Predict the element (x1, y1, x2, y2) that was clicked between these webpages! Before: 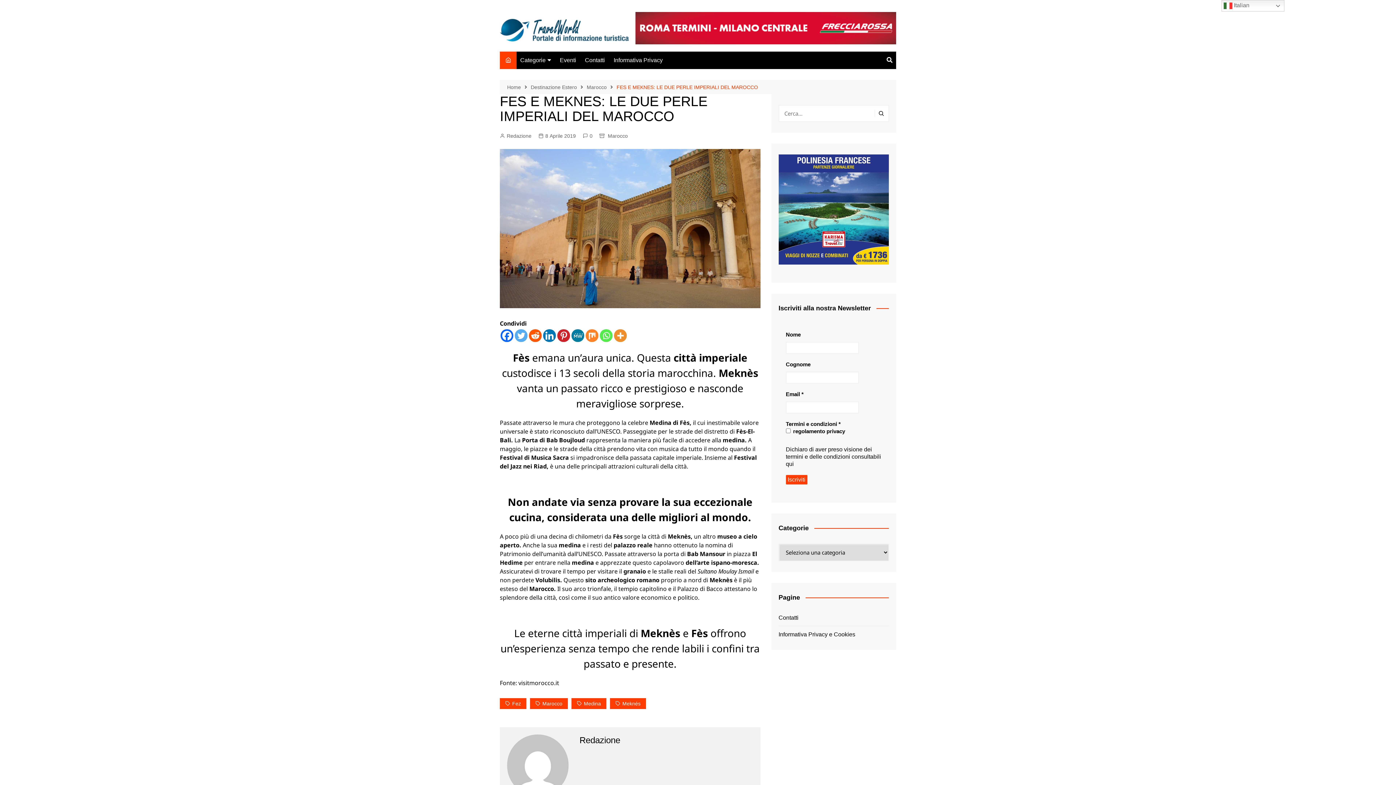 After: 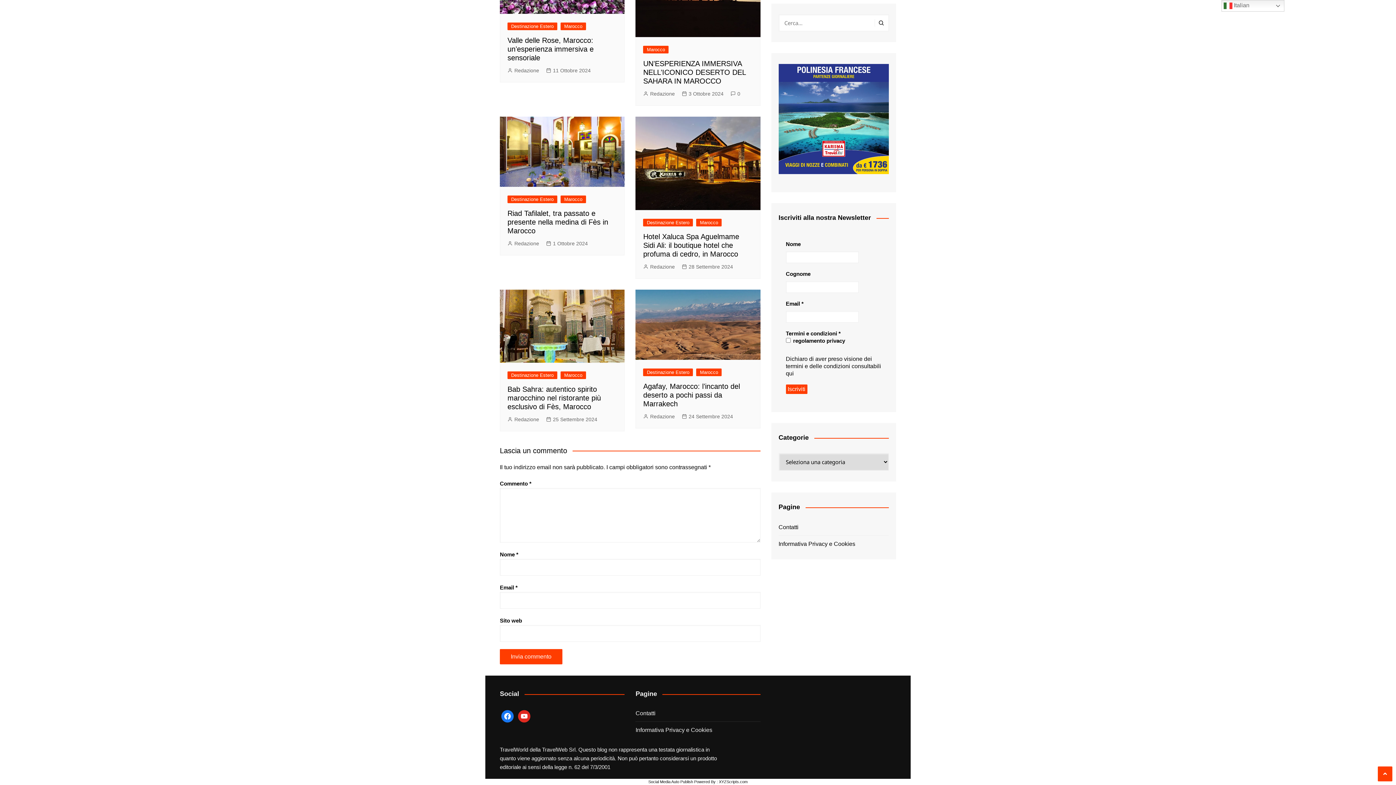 Action: label: 0 bbox: (582, 131, 592, 139)